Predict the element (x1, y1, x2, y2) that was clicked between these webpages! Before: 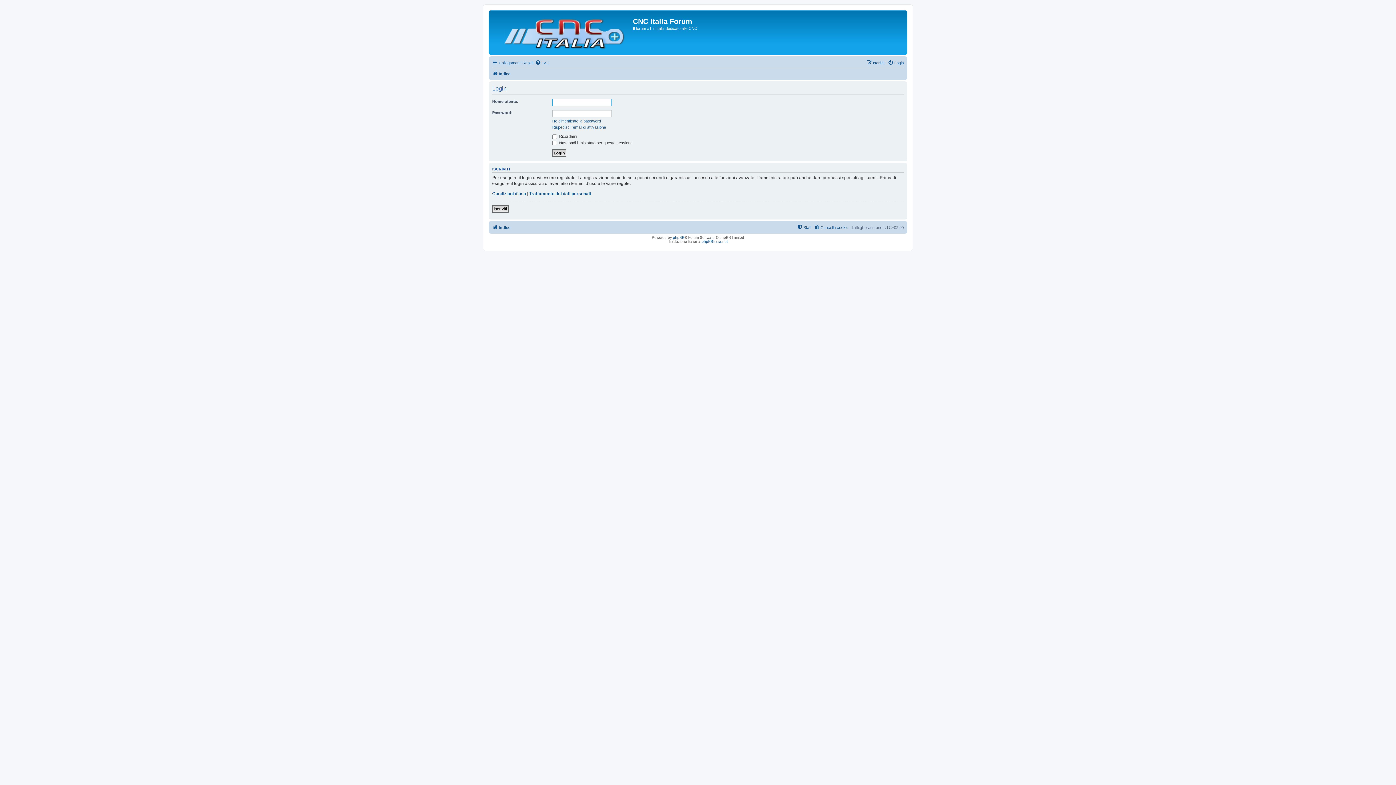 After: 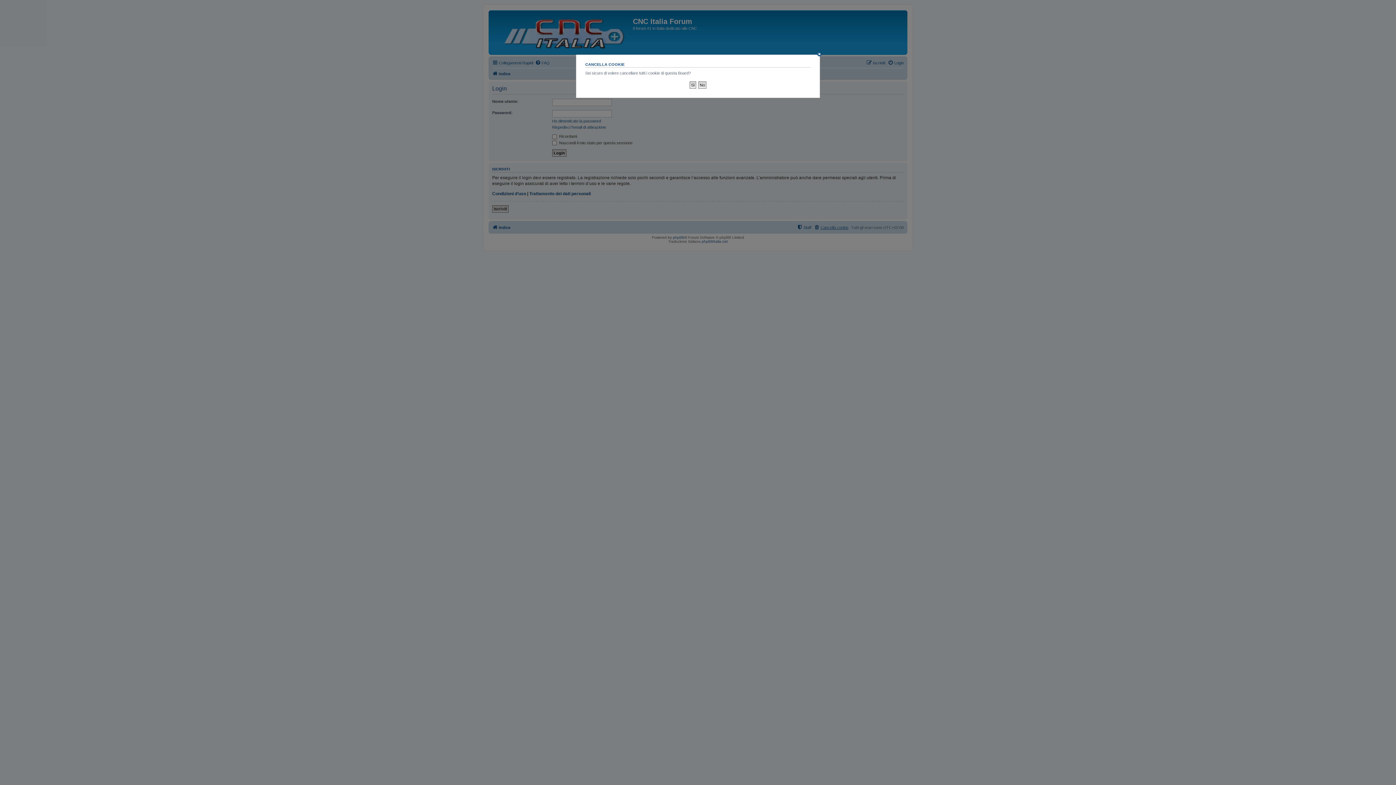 Action: label: Cancella cookie bbox: (814, 223, 848, 231)